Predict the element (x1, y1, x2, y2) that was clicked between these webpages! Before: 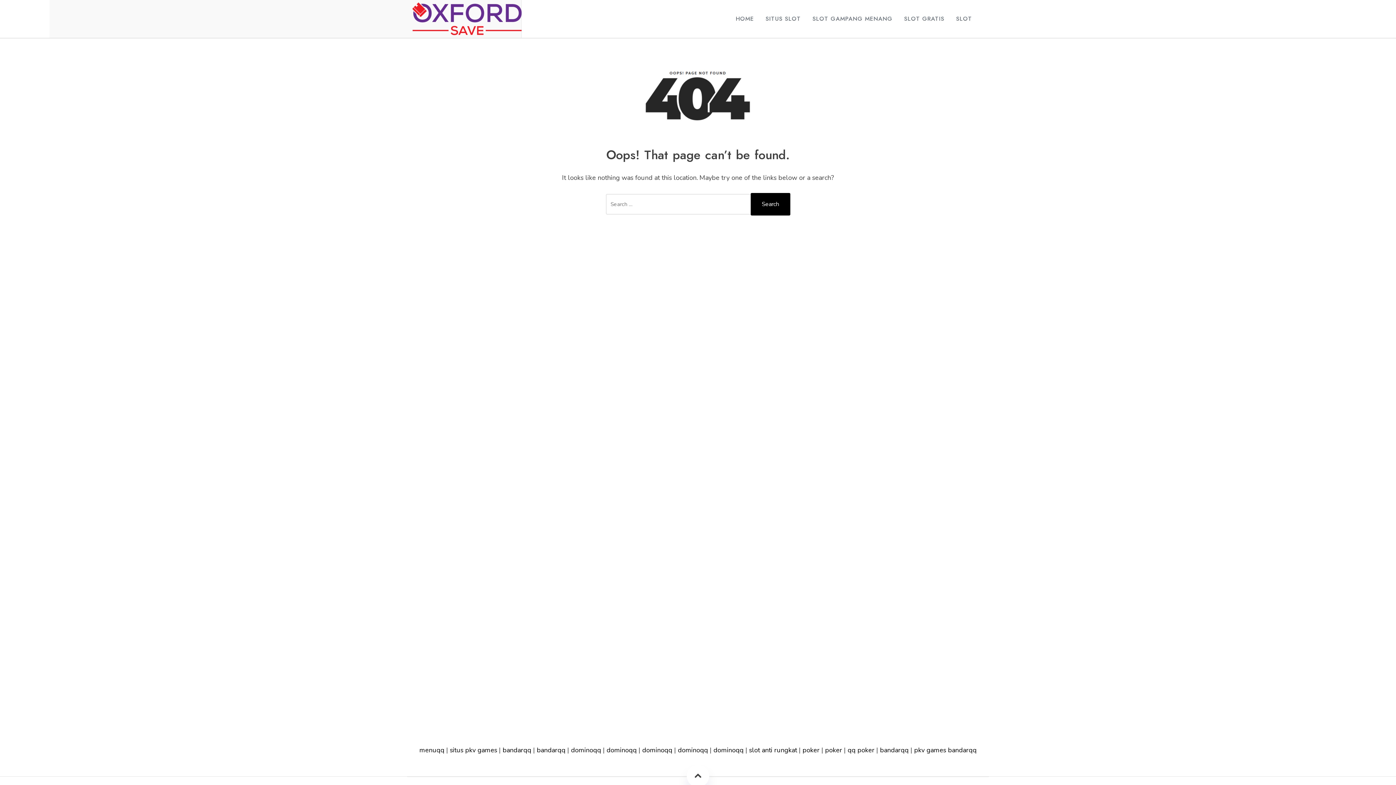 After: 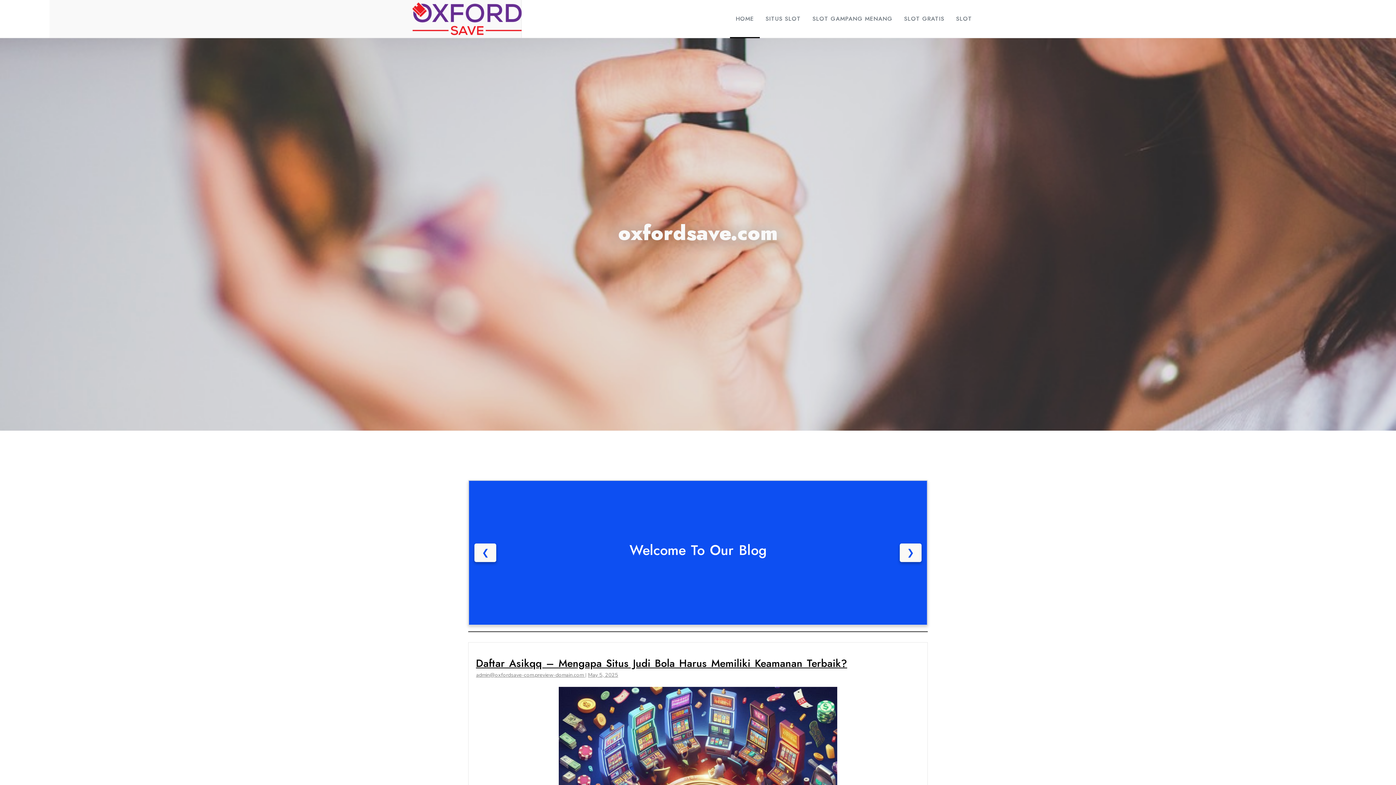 Action: bbox: (412, 2, 521, 35)